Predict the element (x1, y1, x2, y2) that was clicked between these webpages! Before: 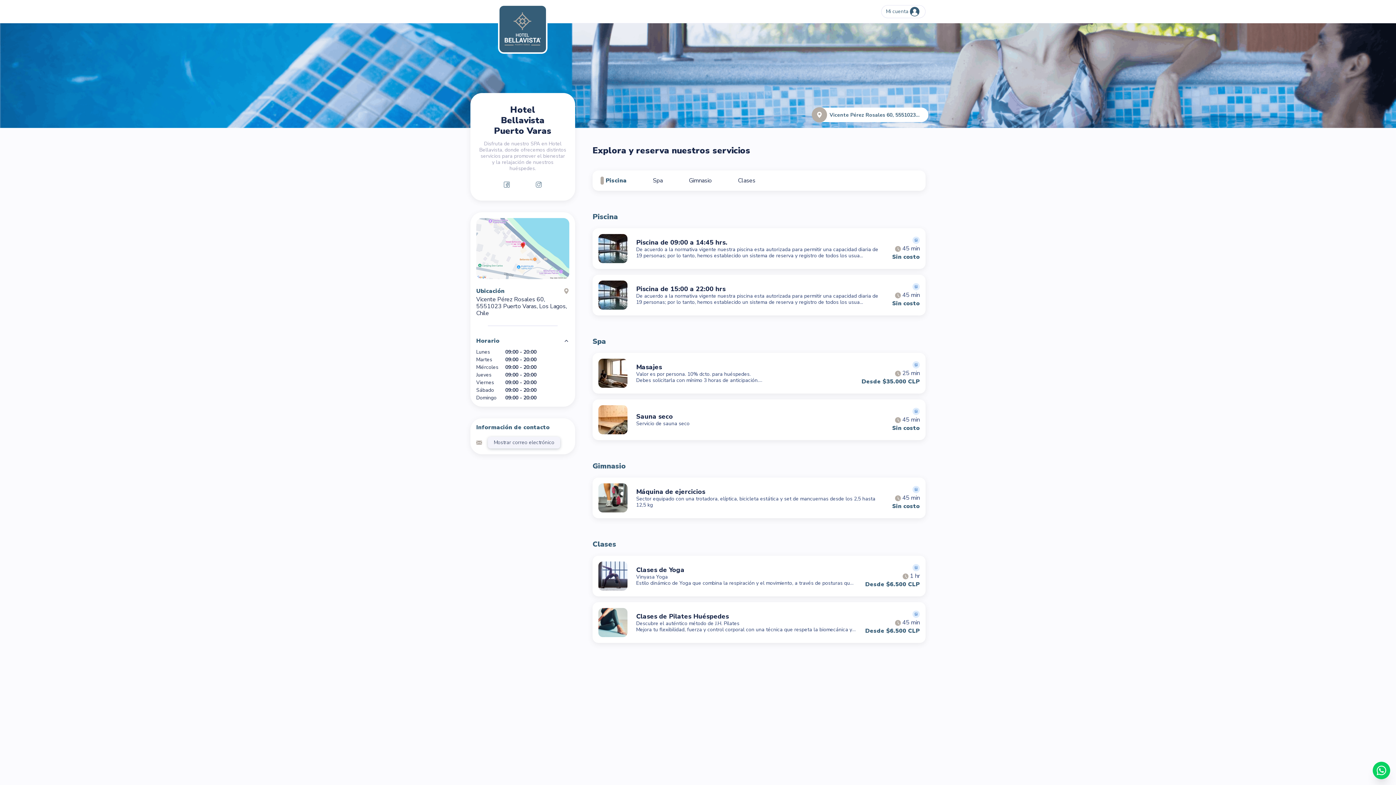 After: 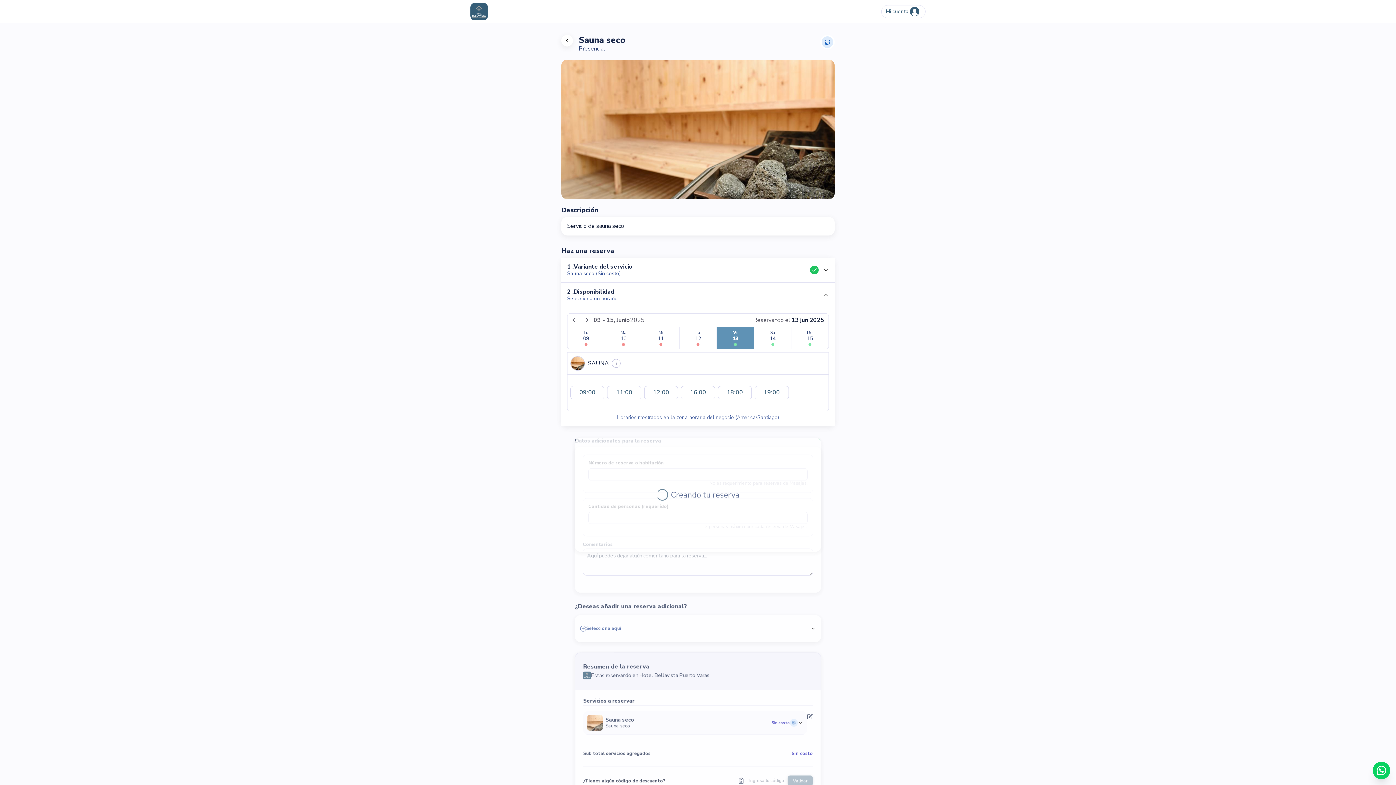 Action: bbox: (592, 399, 925, 440) label: Sauna seco

Servicio de sauna seco

45 min

Sin costo